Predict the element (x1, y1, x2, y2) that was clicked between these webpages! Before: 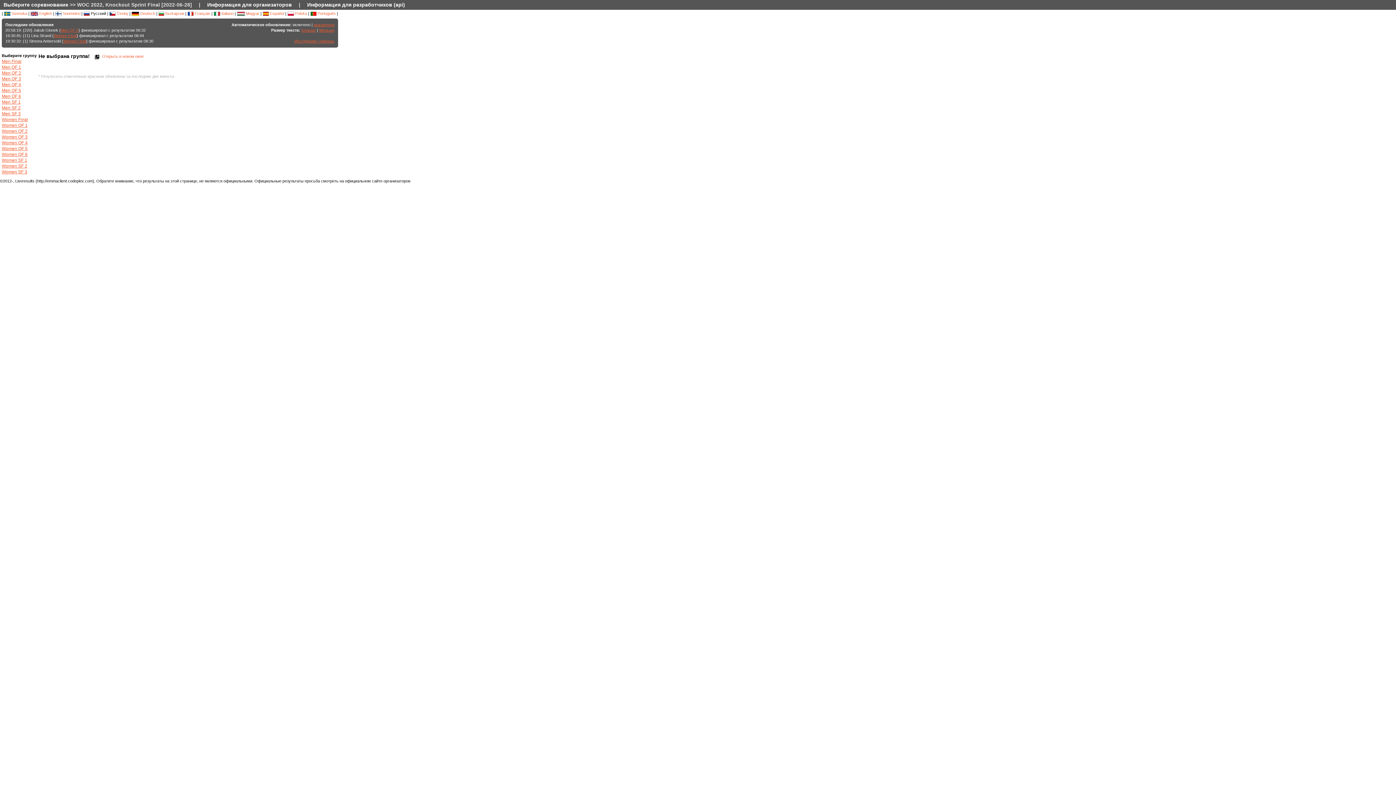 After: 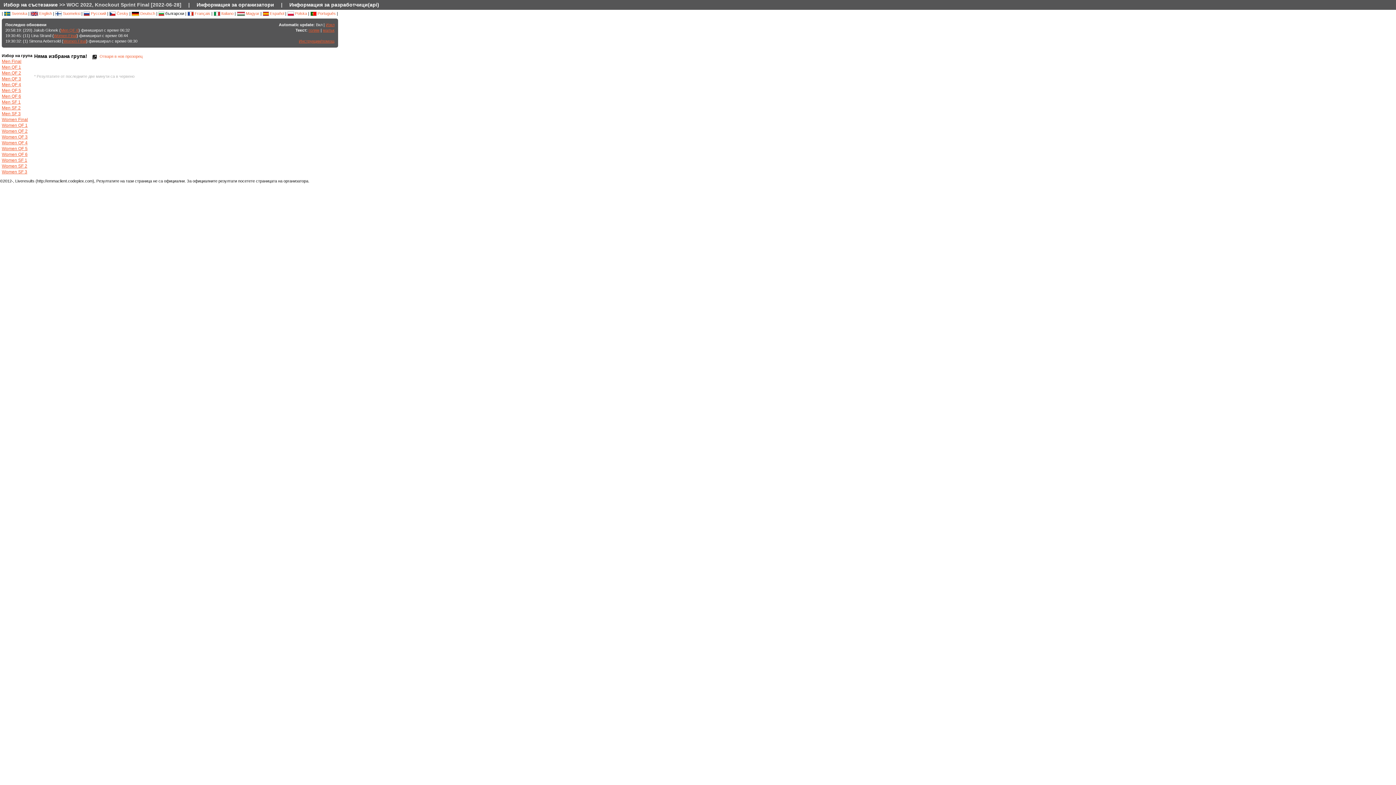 Action: bbox: (158, 11, 184, 15) label:  български